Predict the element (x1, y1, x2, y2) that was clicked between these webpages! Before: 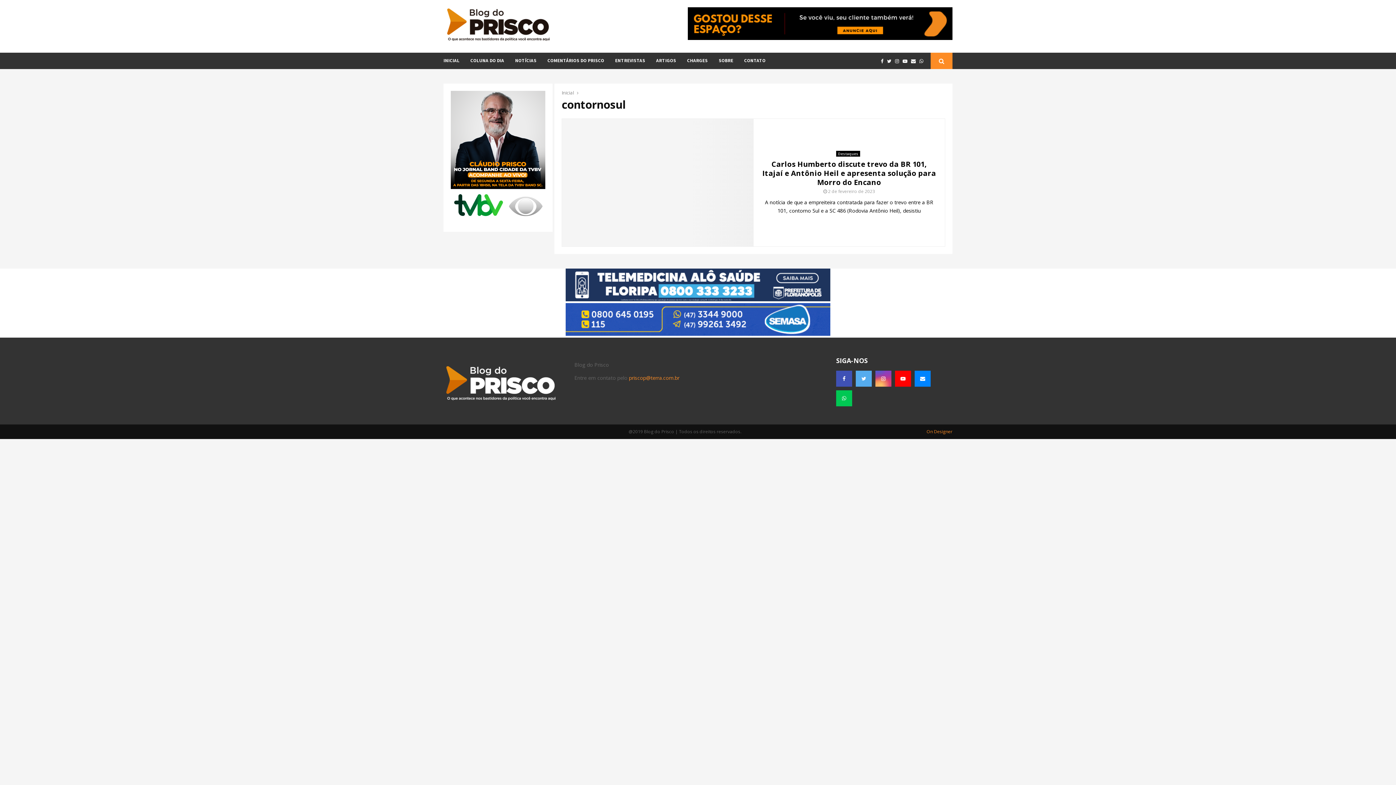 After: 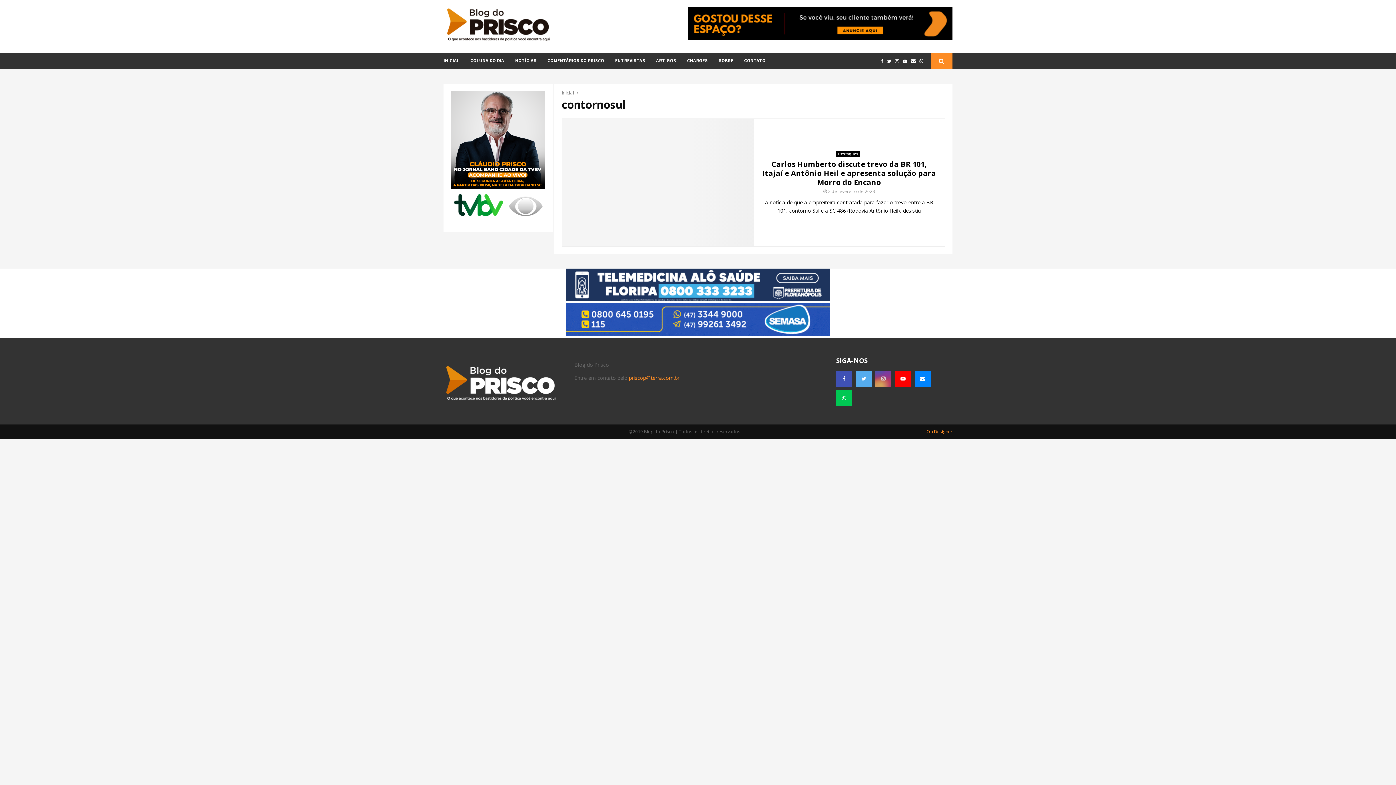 Action: bbox: (875, 370, 891, 386)